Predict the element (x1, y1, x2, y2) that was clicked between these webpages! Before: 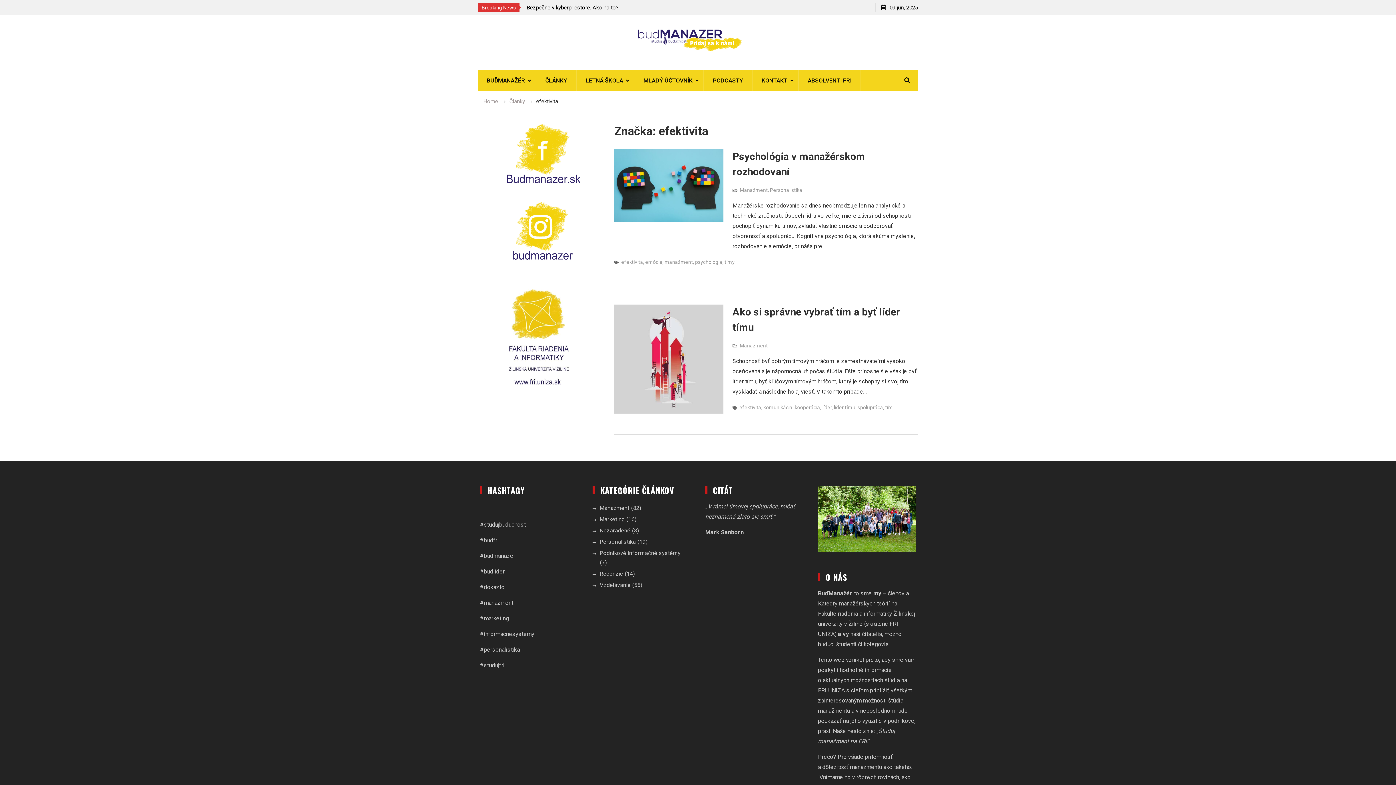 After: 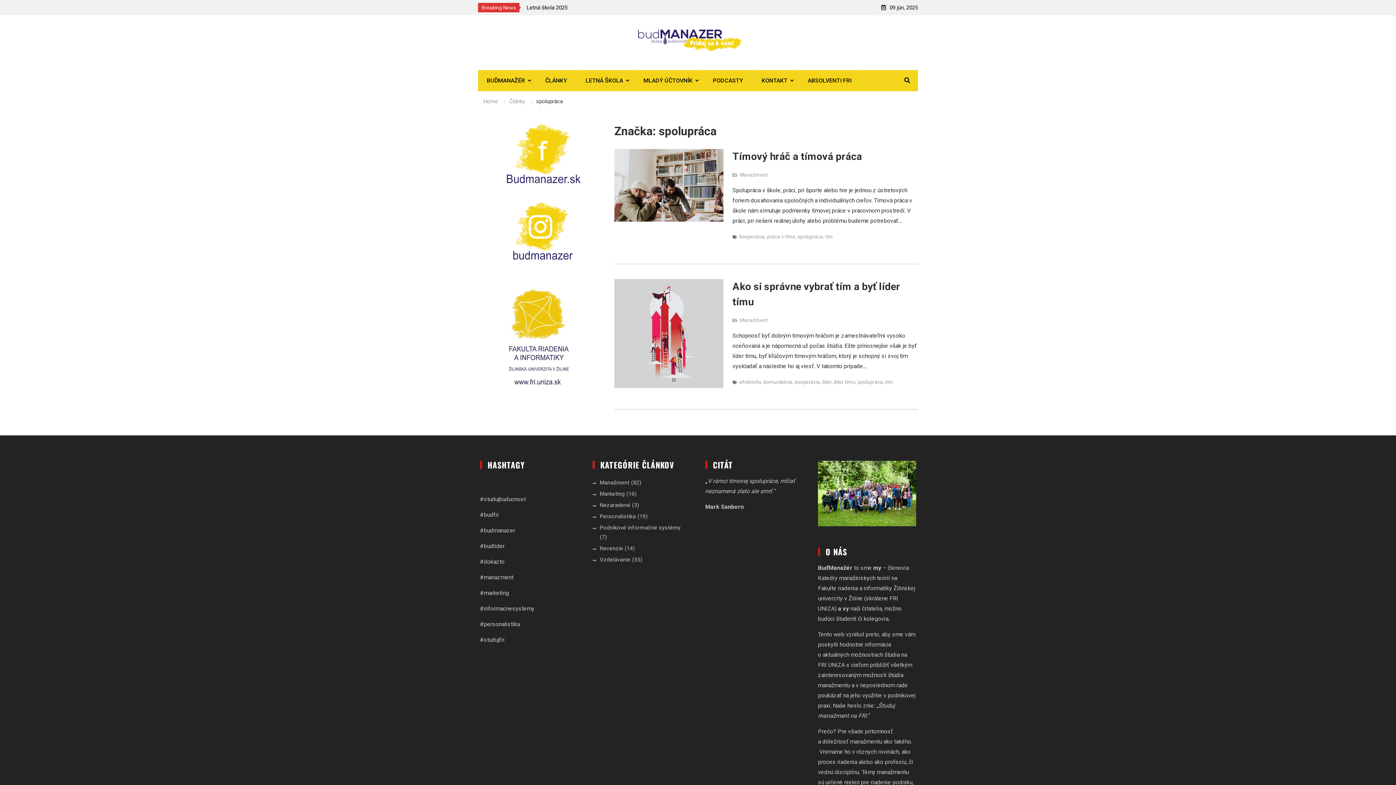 Action: bbox: (857, 404, 883, 410) label: spolupráca